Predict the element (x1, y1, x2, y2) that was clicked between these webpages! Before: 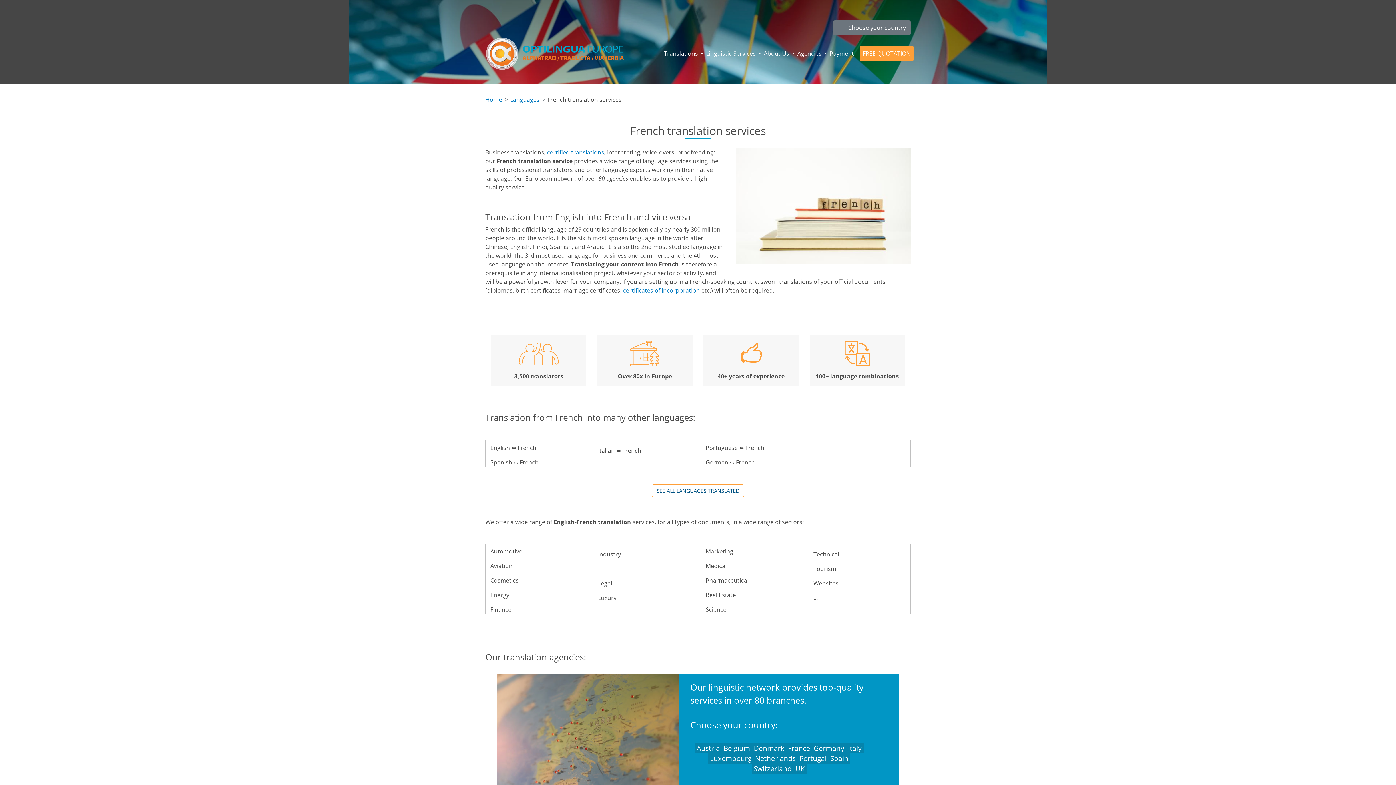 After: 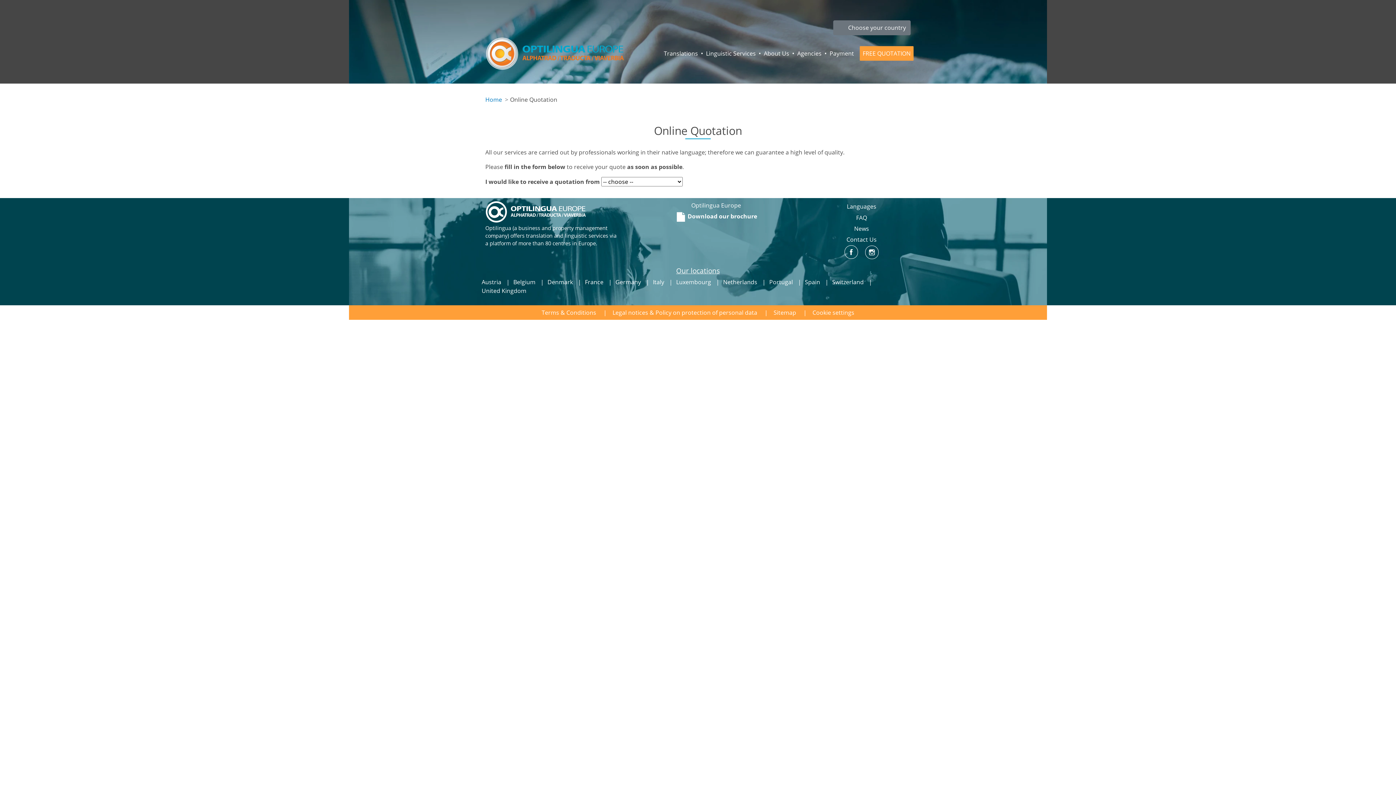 Action: label: FREE QUOTATION bbox: (860, 46, 913, 60)